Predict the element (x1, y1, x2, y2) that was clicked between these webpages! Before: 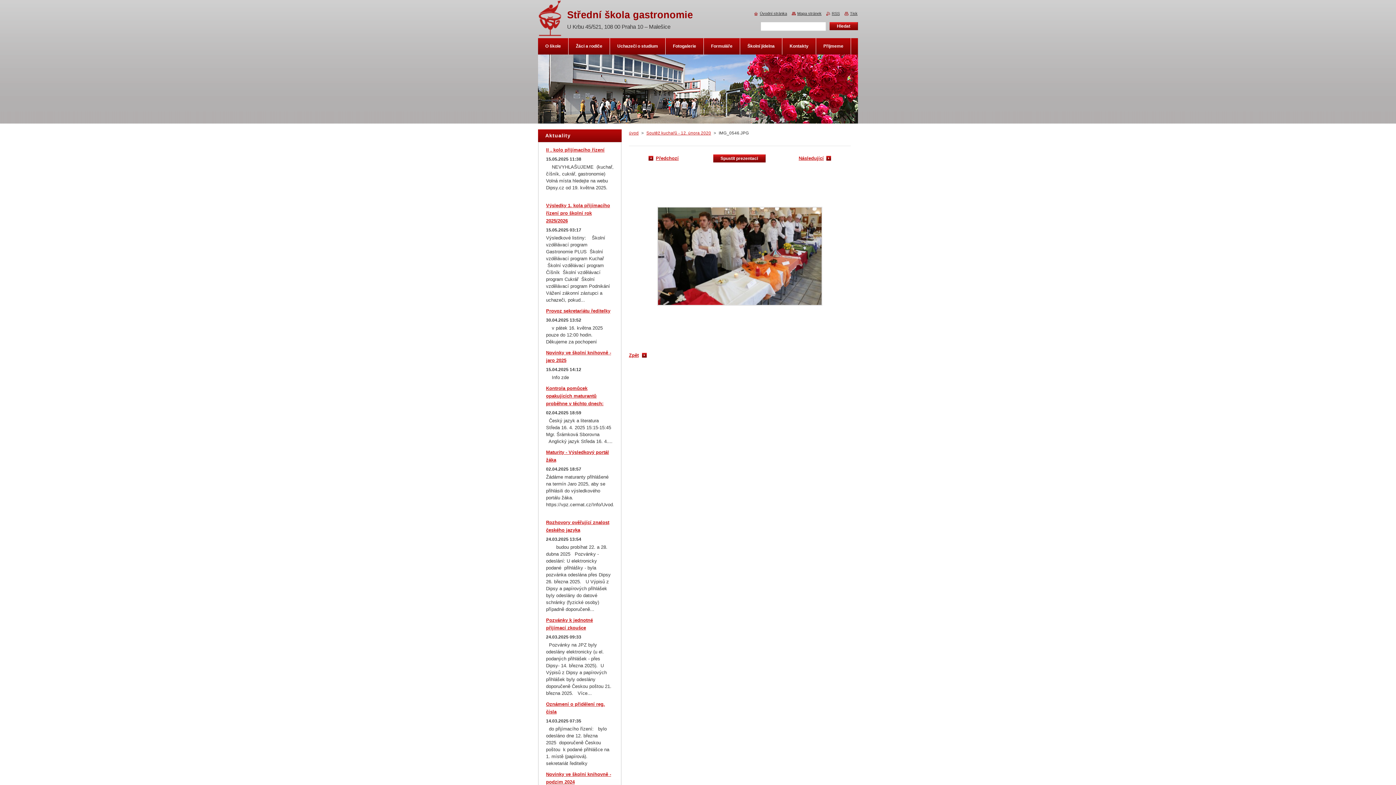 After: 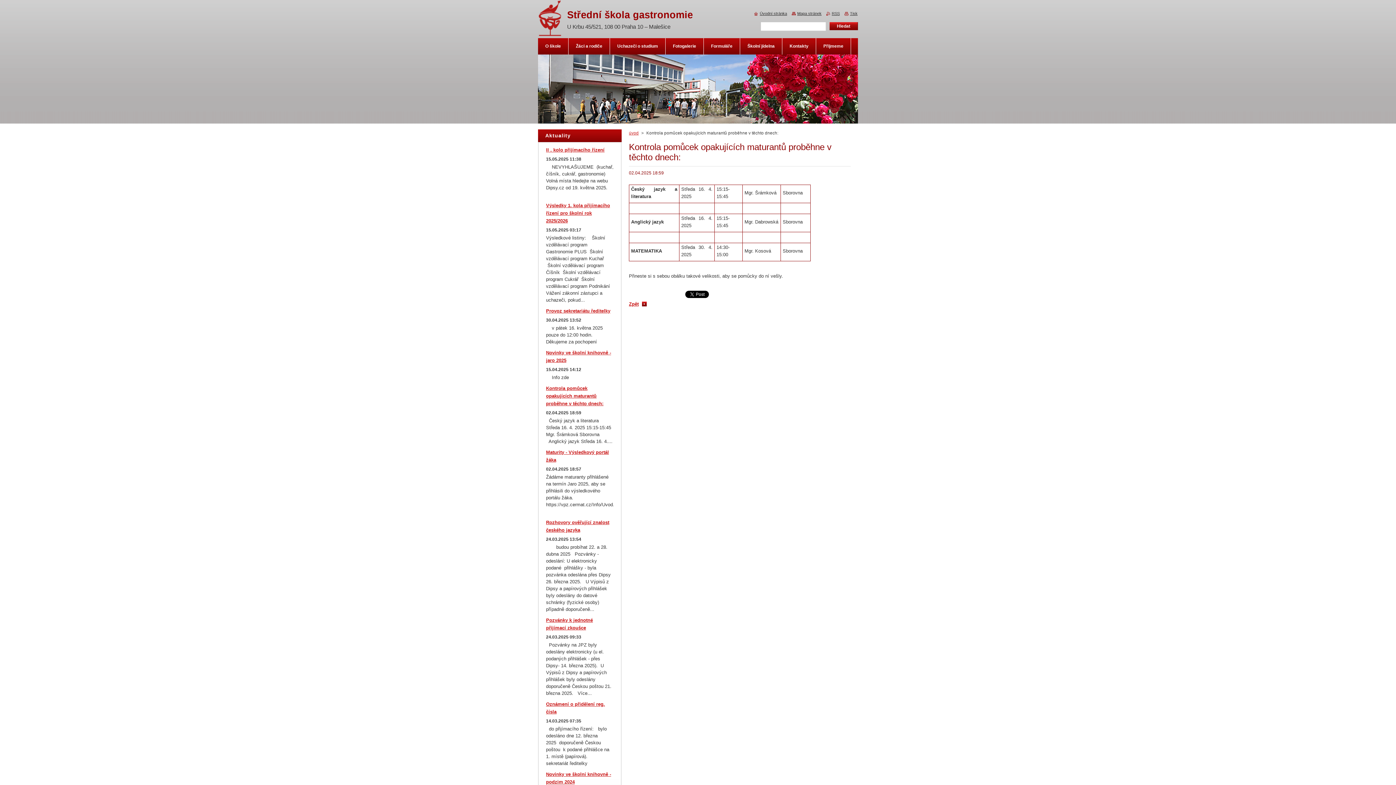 Action: label: Kontrola pomůcek opakujících maturantů proběhne v těchto dnech: bbox: (546, 385, 603, 406)